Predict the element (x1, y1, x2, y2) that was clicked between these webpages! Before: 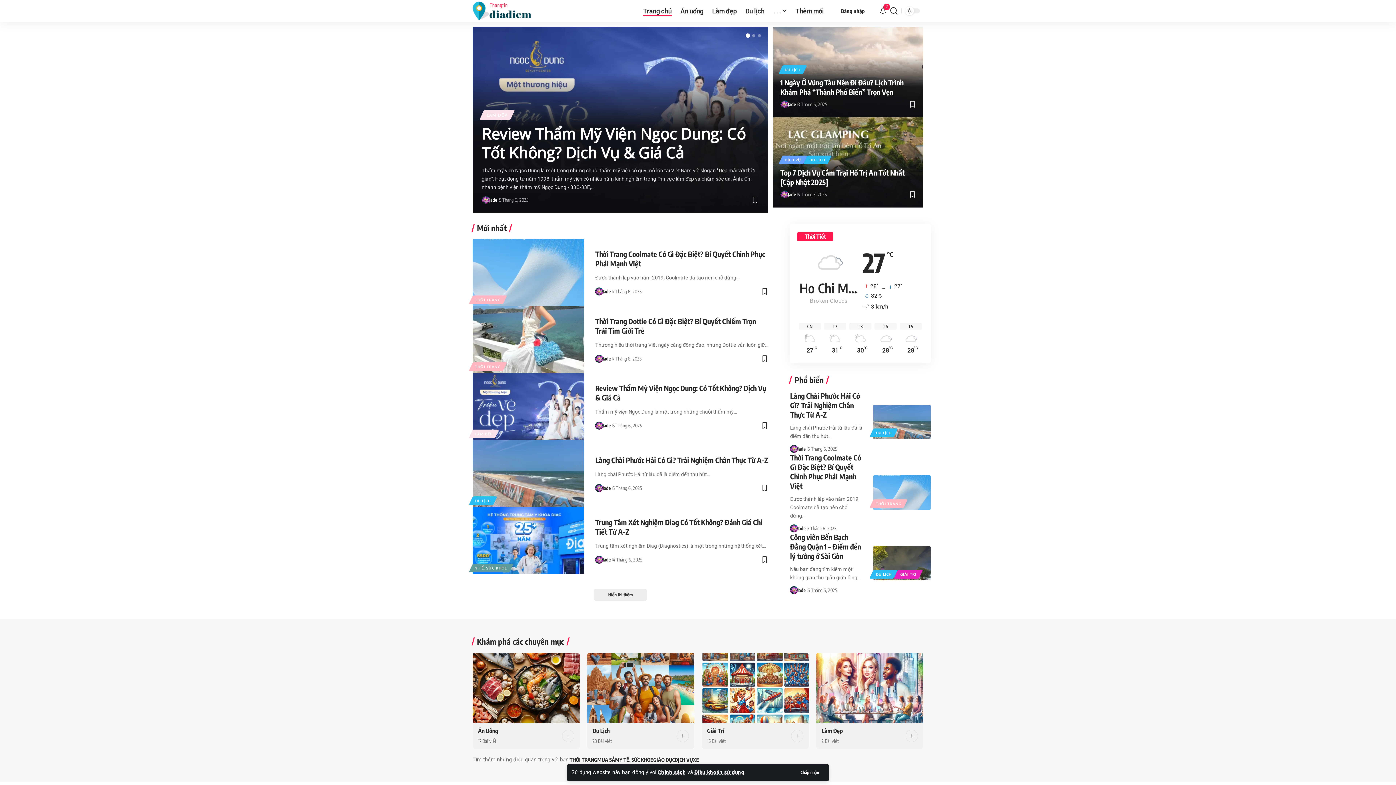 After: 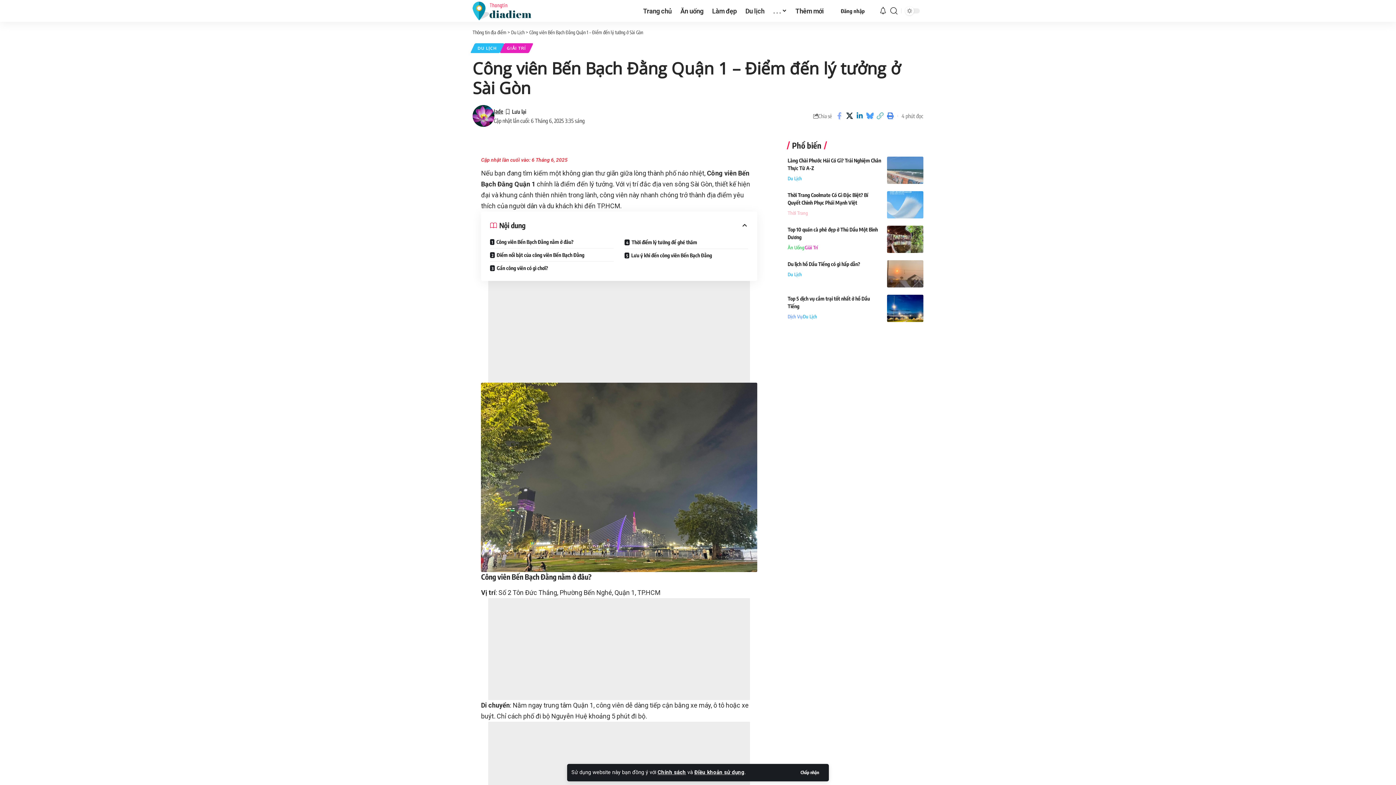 Action: bbox: (873, 546, 930, 580)